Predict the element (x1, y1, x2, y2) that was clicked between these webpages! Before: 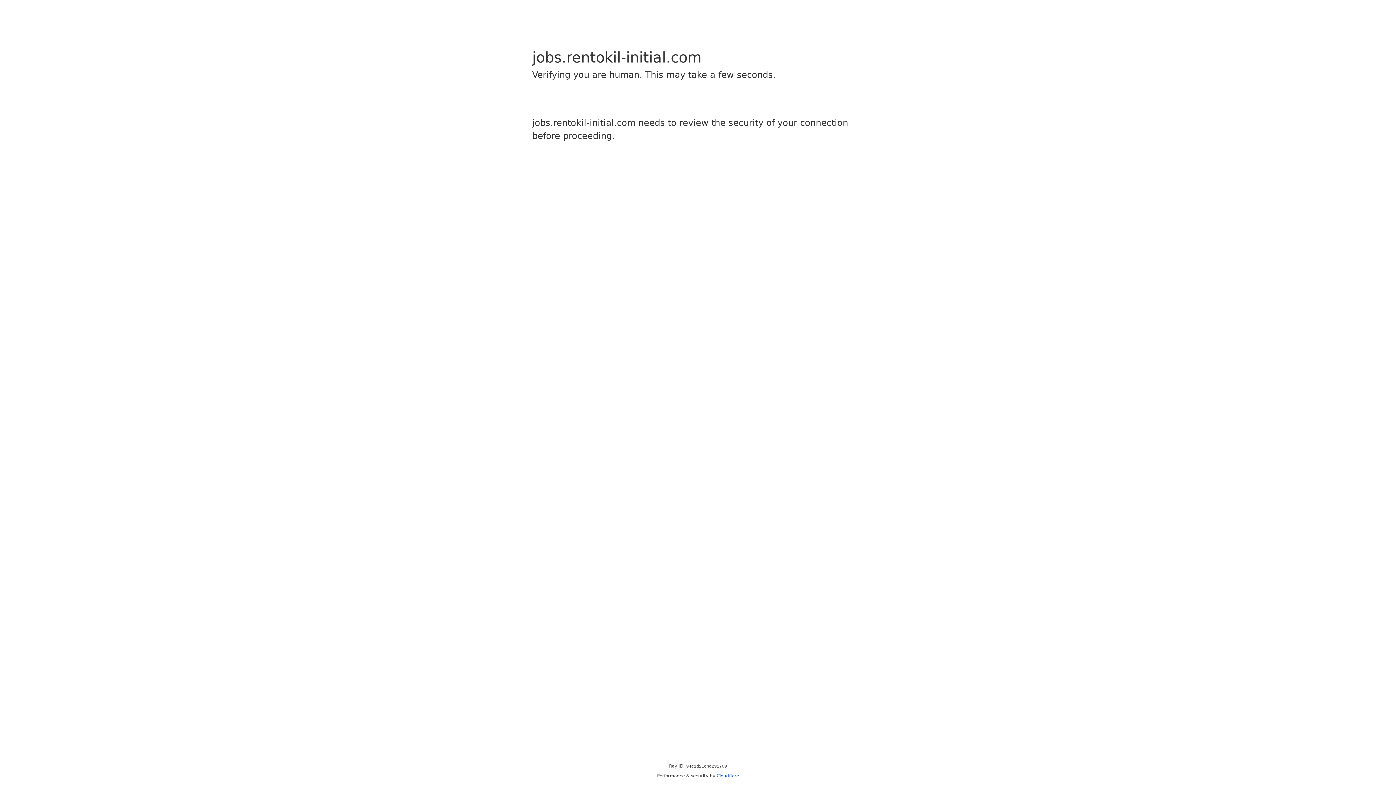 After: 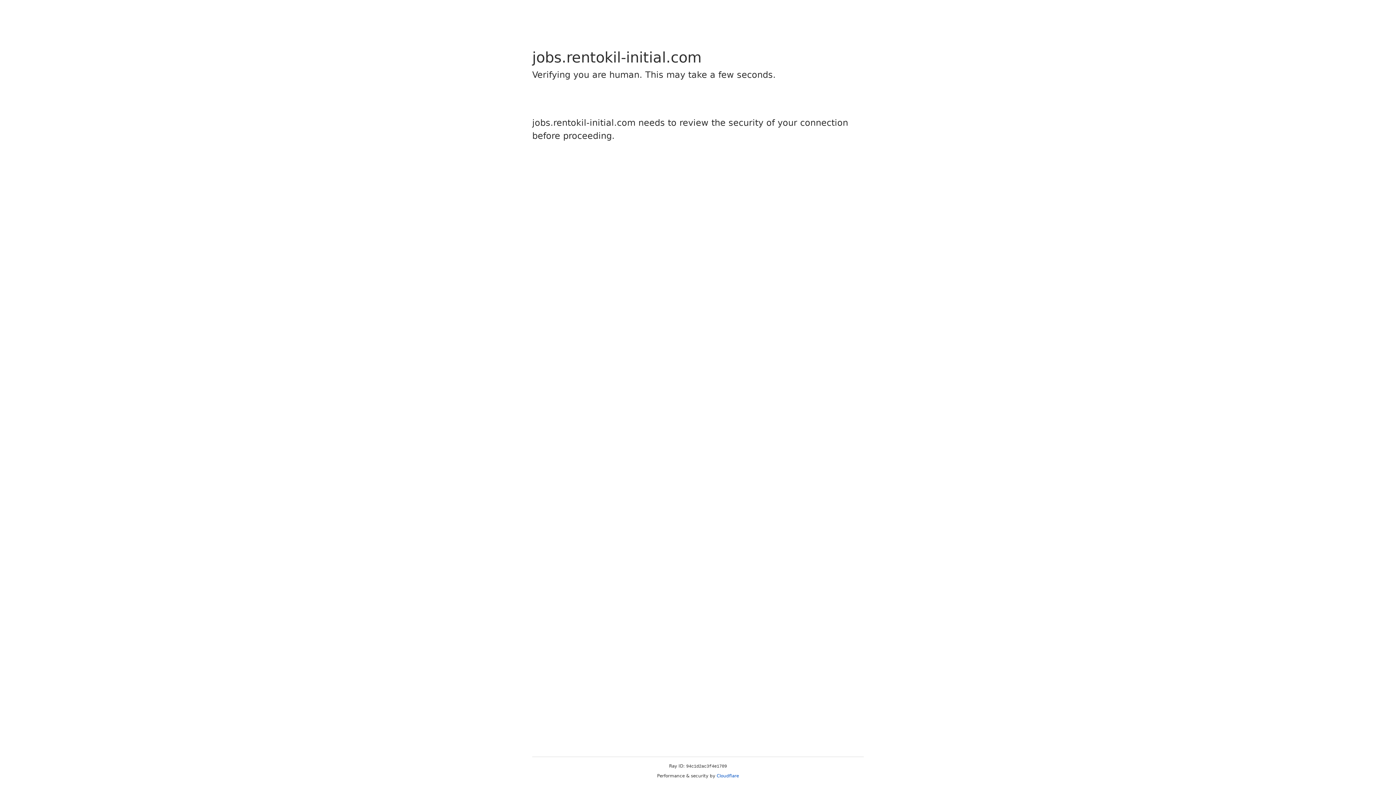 Action: bbox: (716, 773, 739, 778) label: Cloudflare